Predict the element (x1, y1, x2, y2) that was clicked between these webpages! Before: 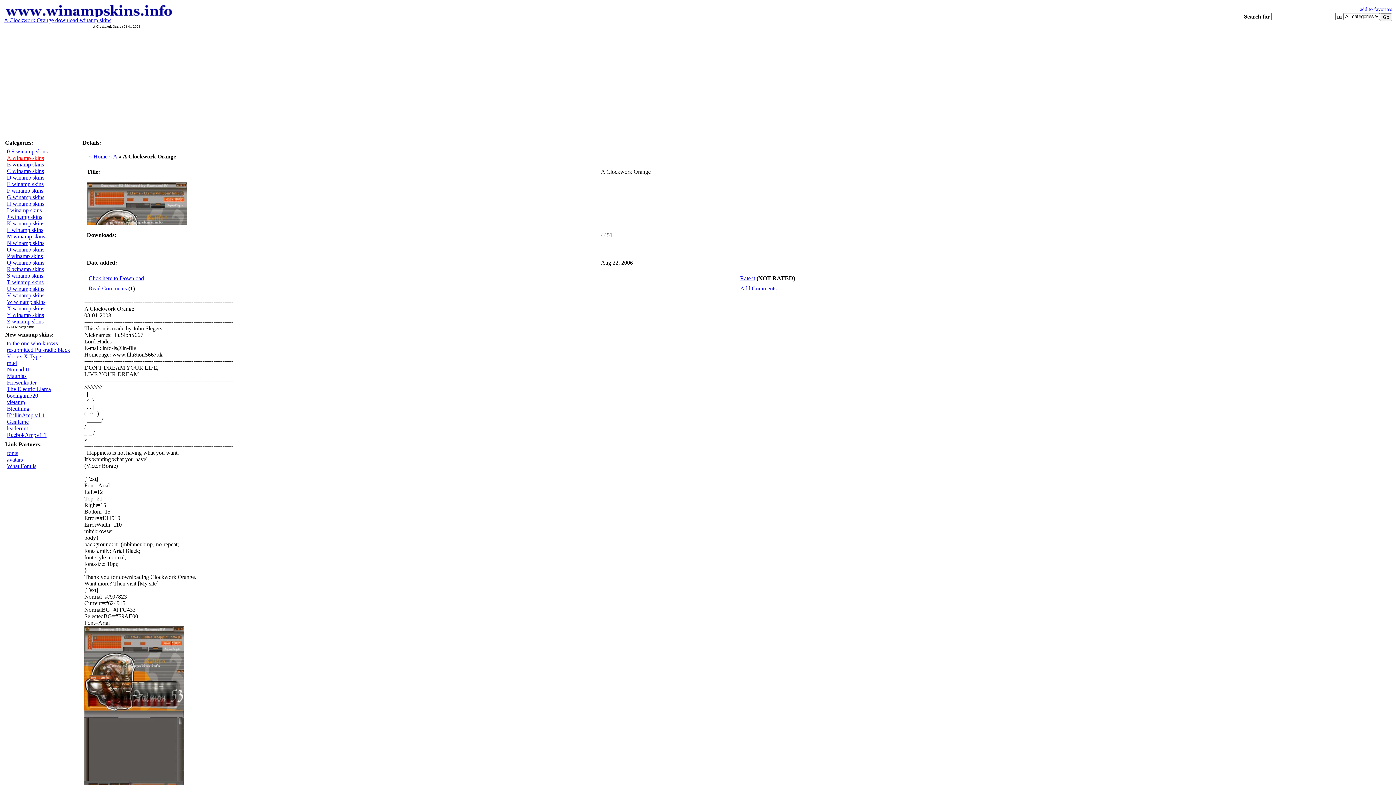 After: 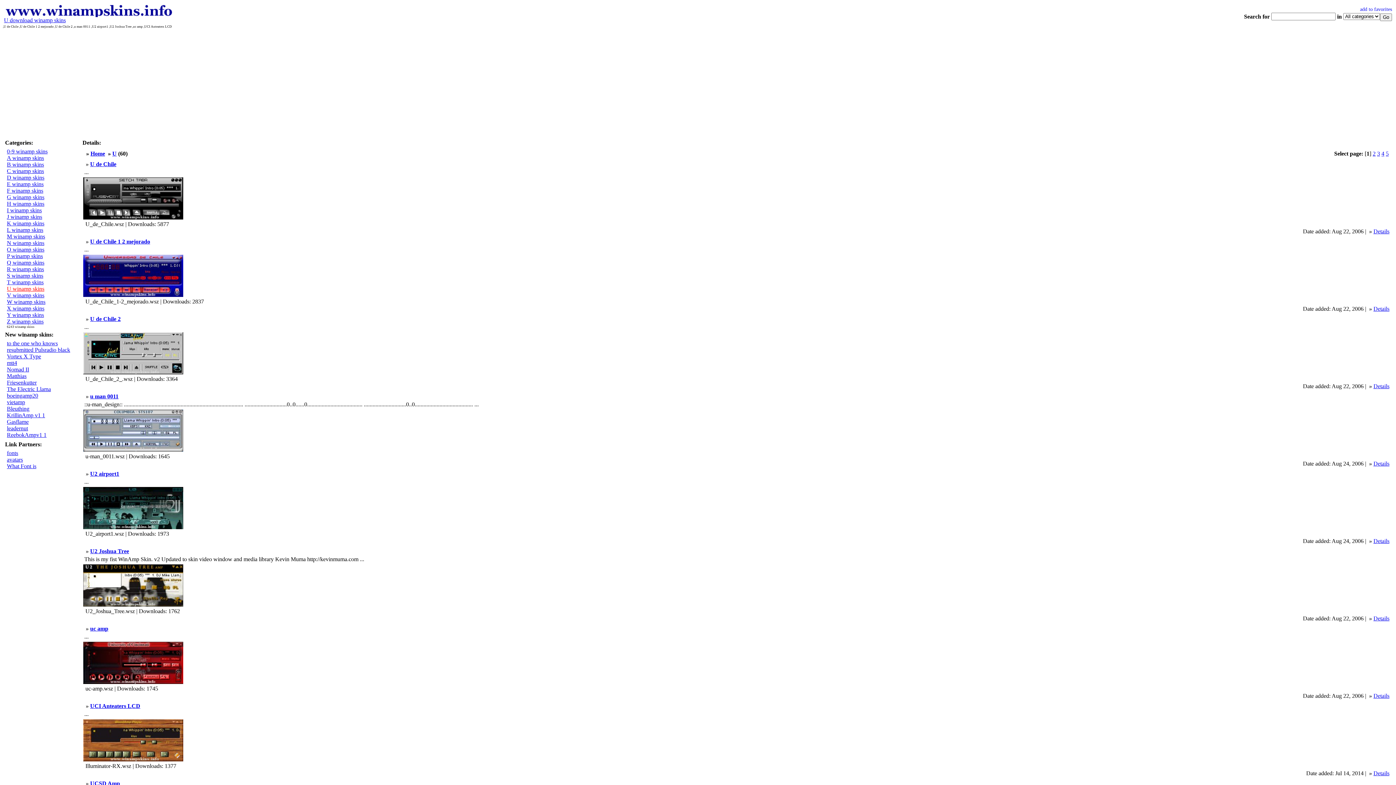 Action: bbox: (6, 285, 44, 292) label: U winamp skins